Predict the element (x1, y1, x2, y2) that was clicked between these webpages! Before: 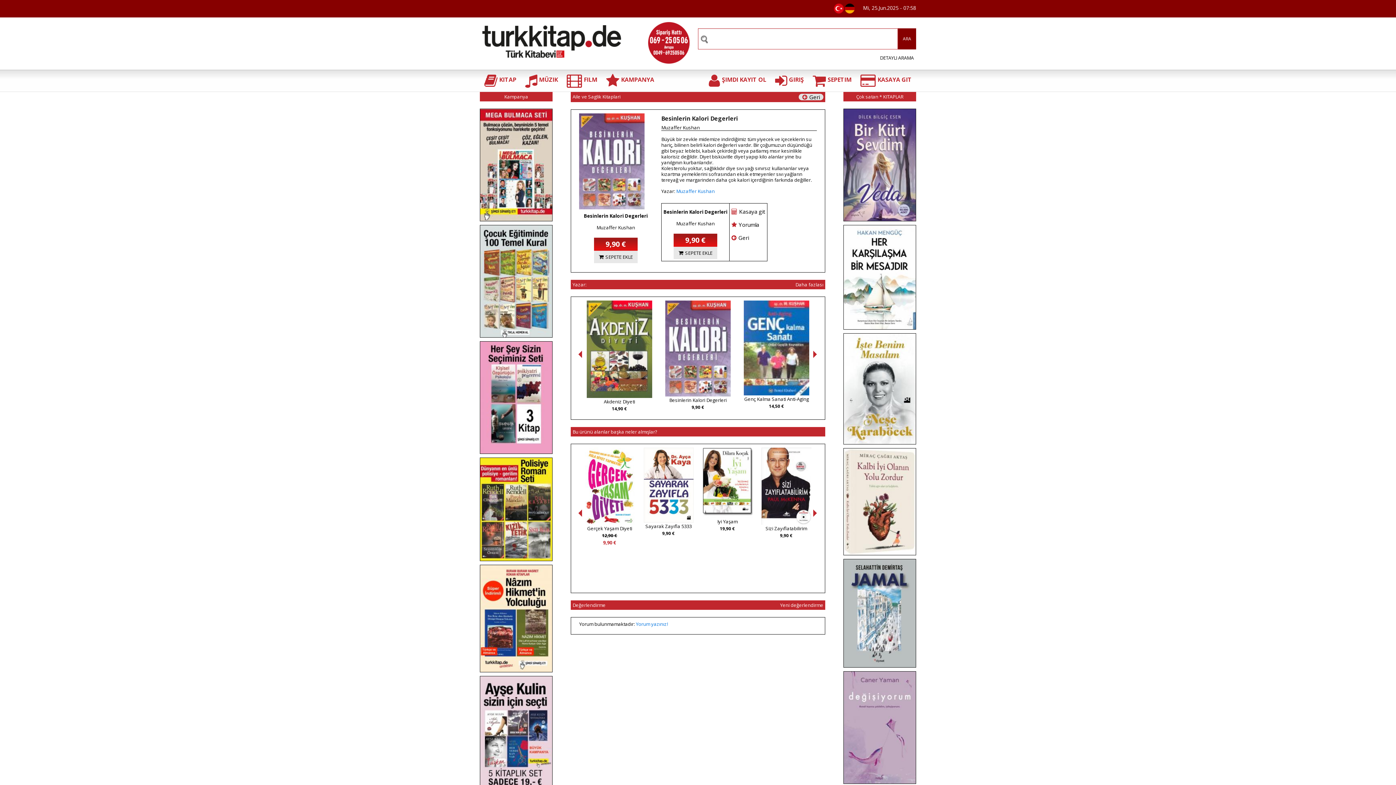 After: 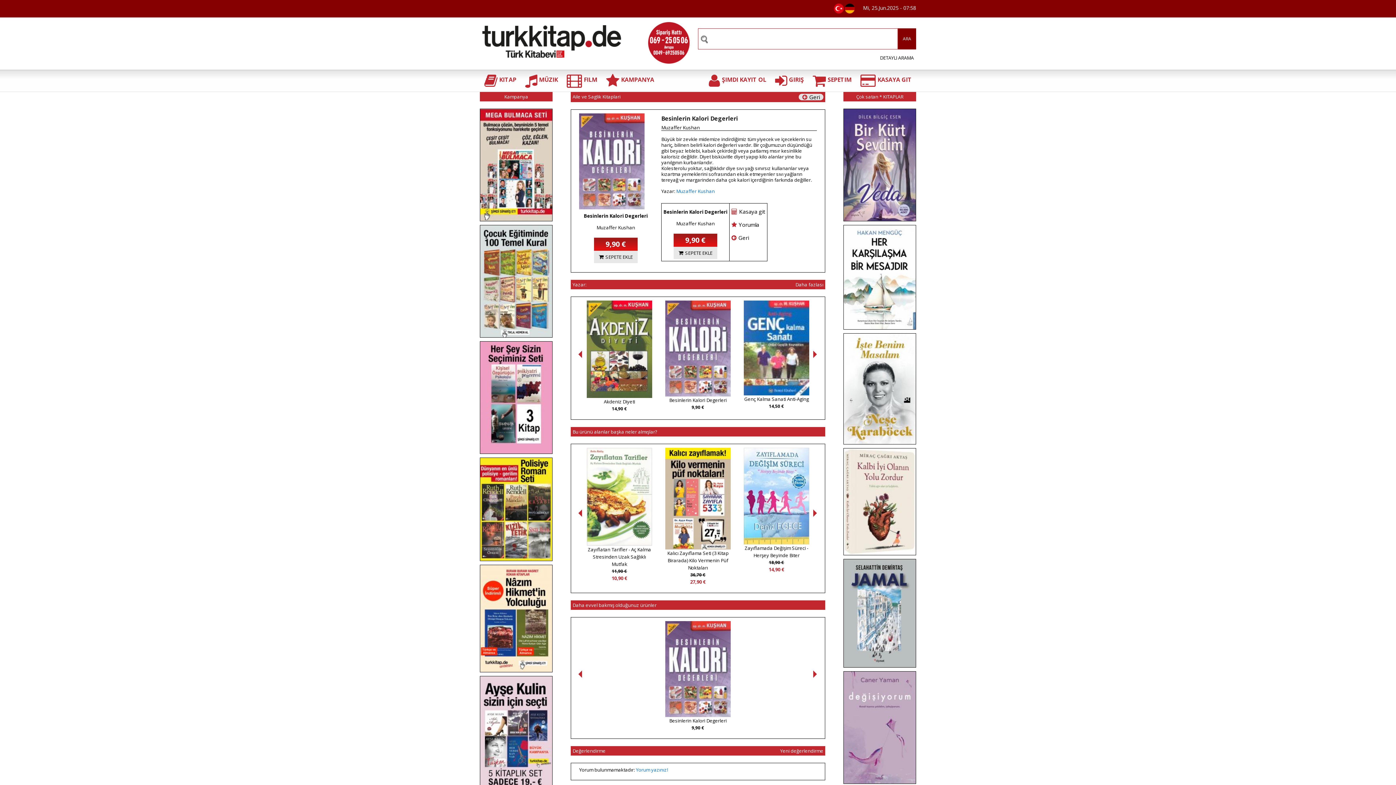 Action: bbox: (798, 94, 823, 100) label: Geri